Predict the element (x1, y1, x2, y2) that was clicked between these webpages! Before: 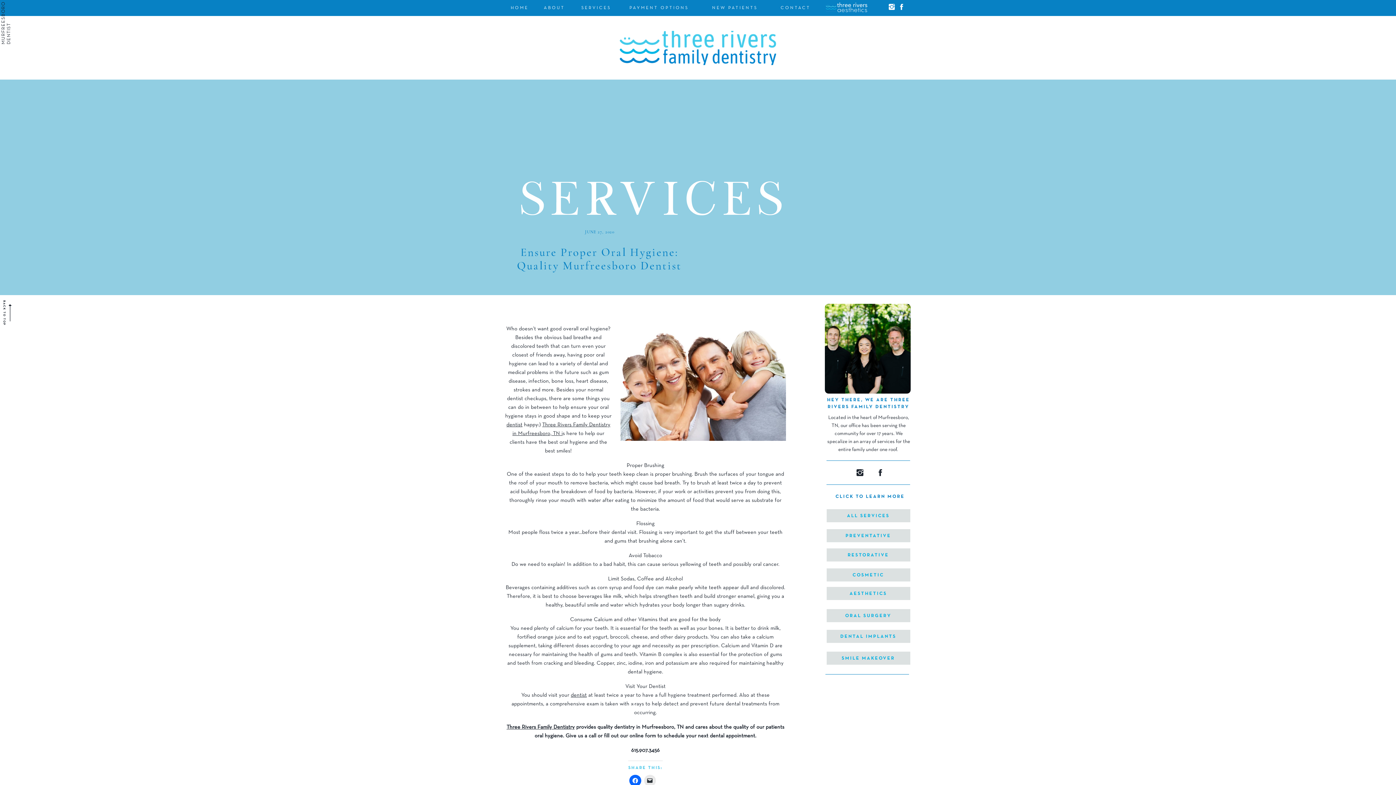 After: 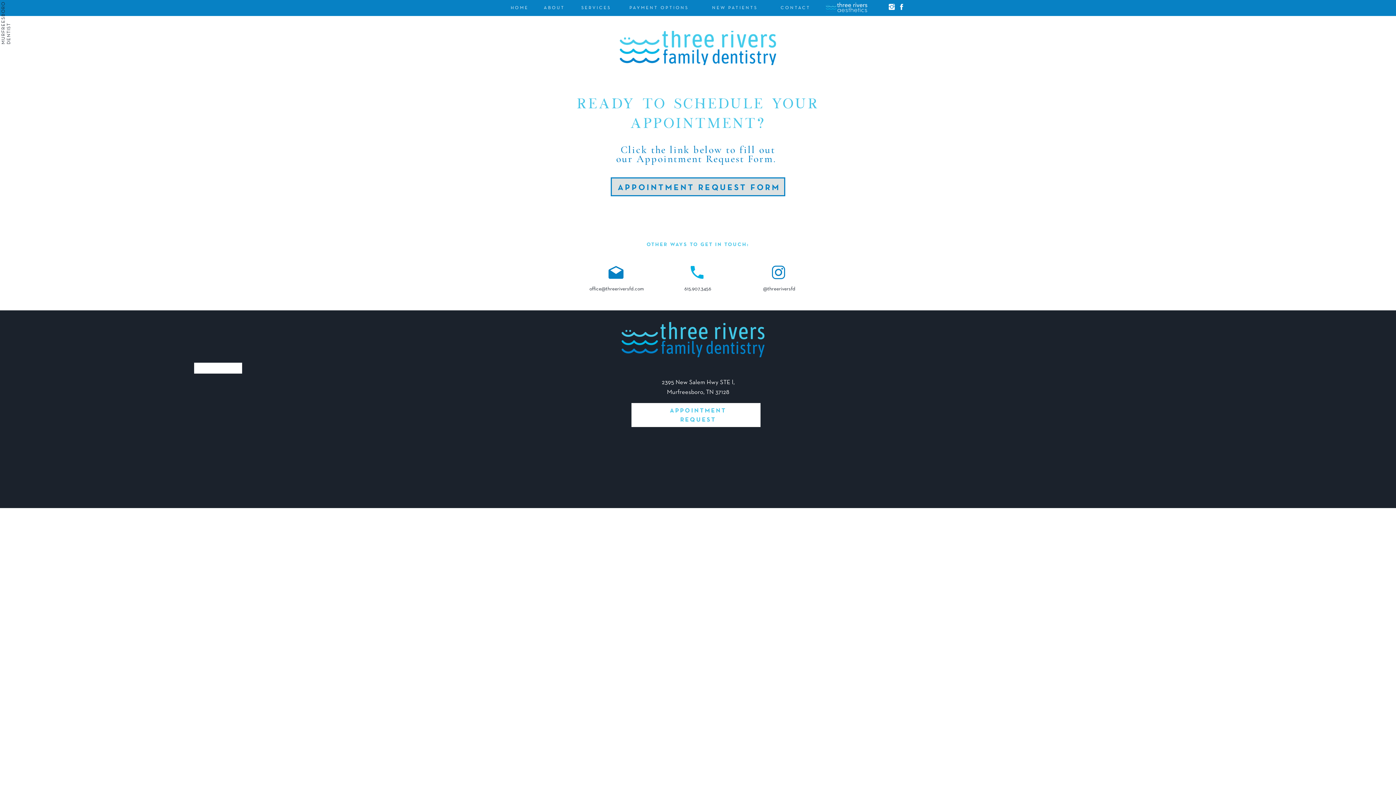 Action: bbox: (765, 4, 826, 10) label: CONTACT
